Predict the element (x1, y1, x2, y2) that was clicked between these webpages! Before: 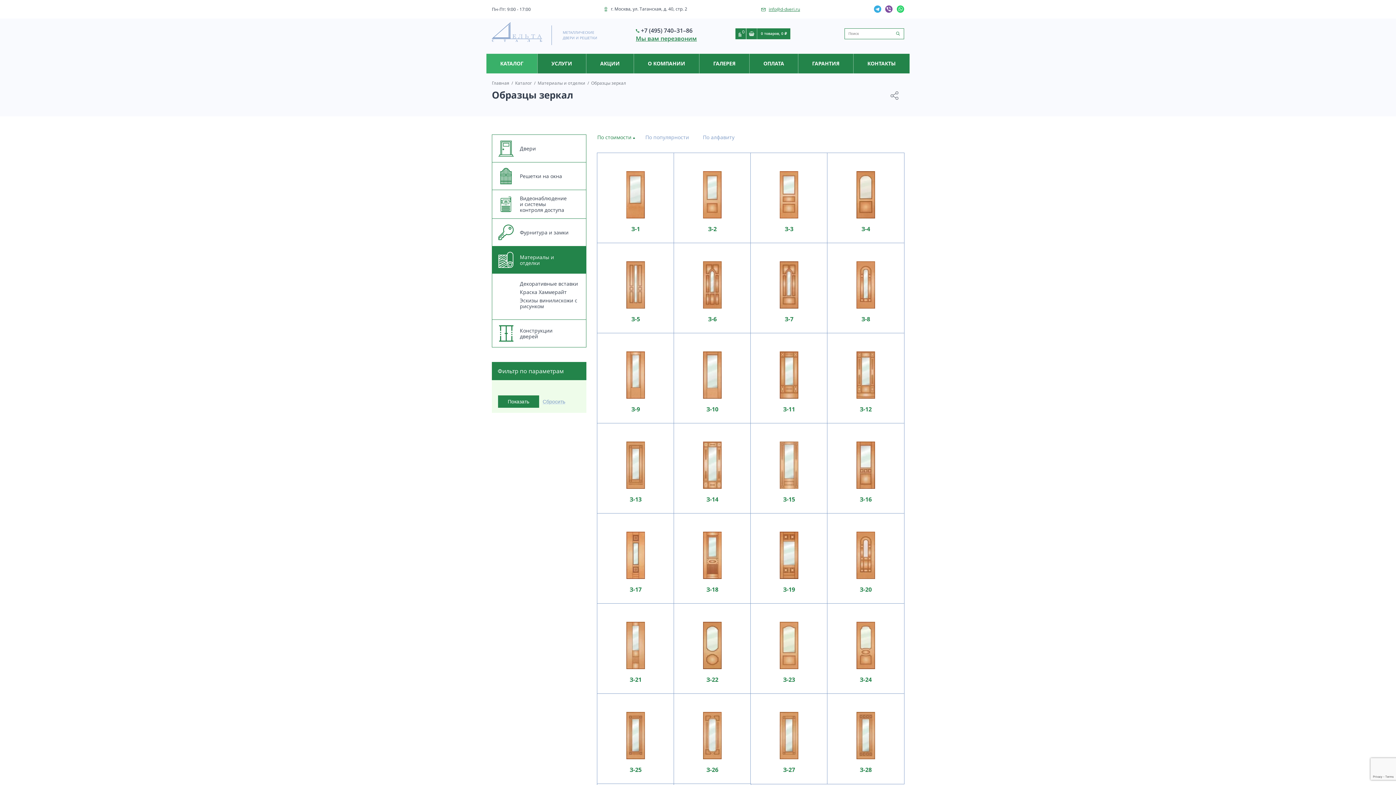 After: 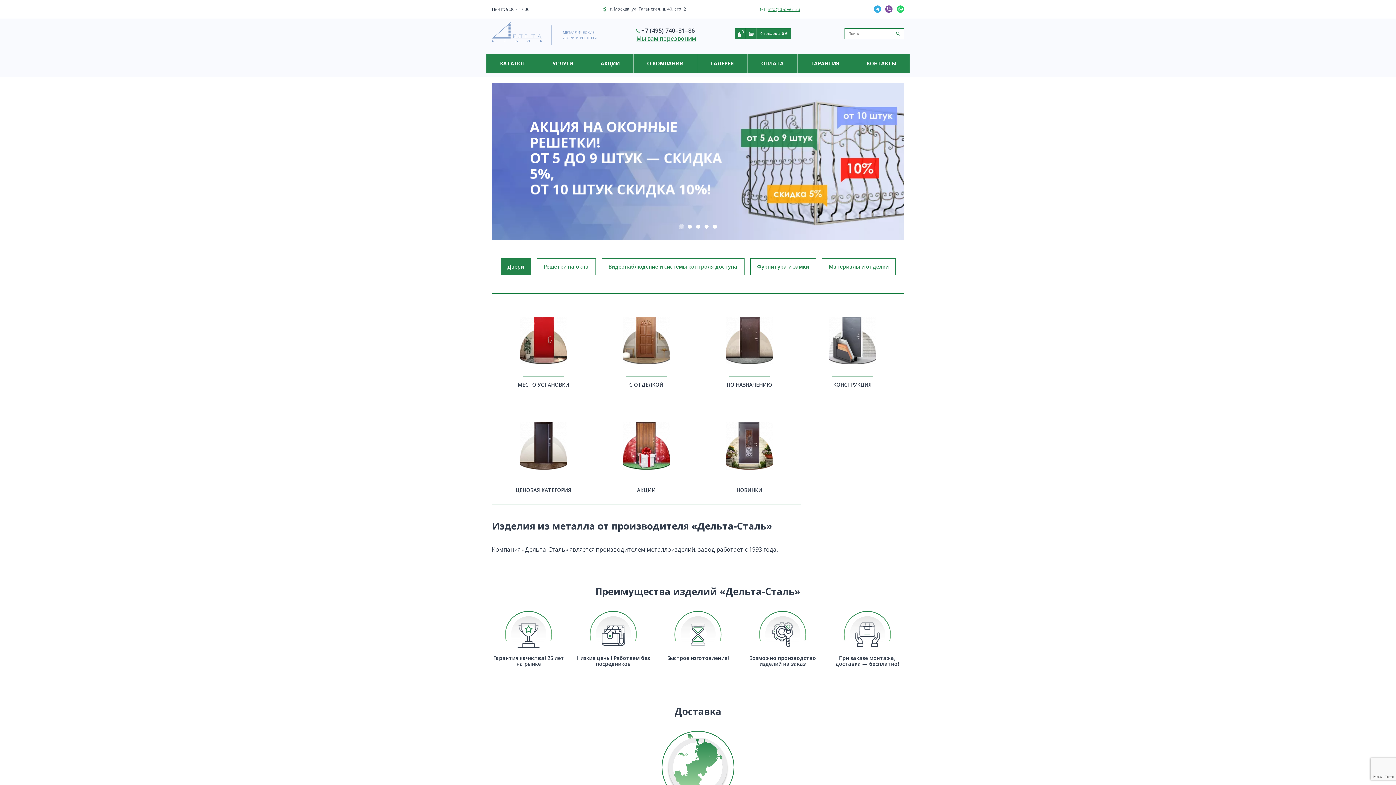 Action: bbox: (492, 22, 542, 41)